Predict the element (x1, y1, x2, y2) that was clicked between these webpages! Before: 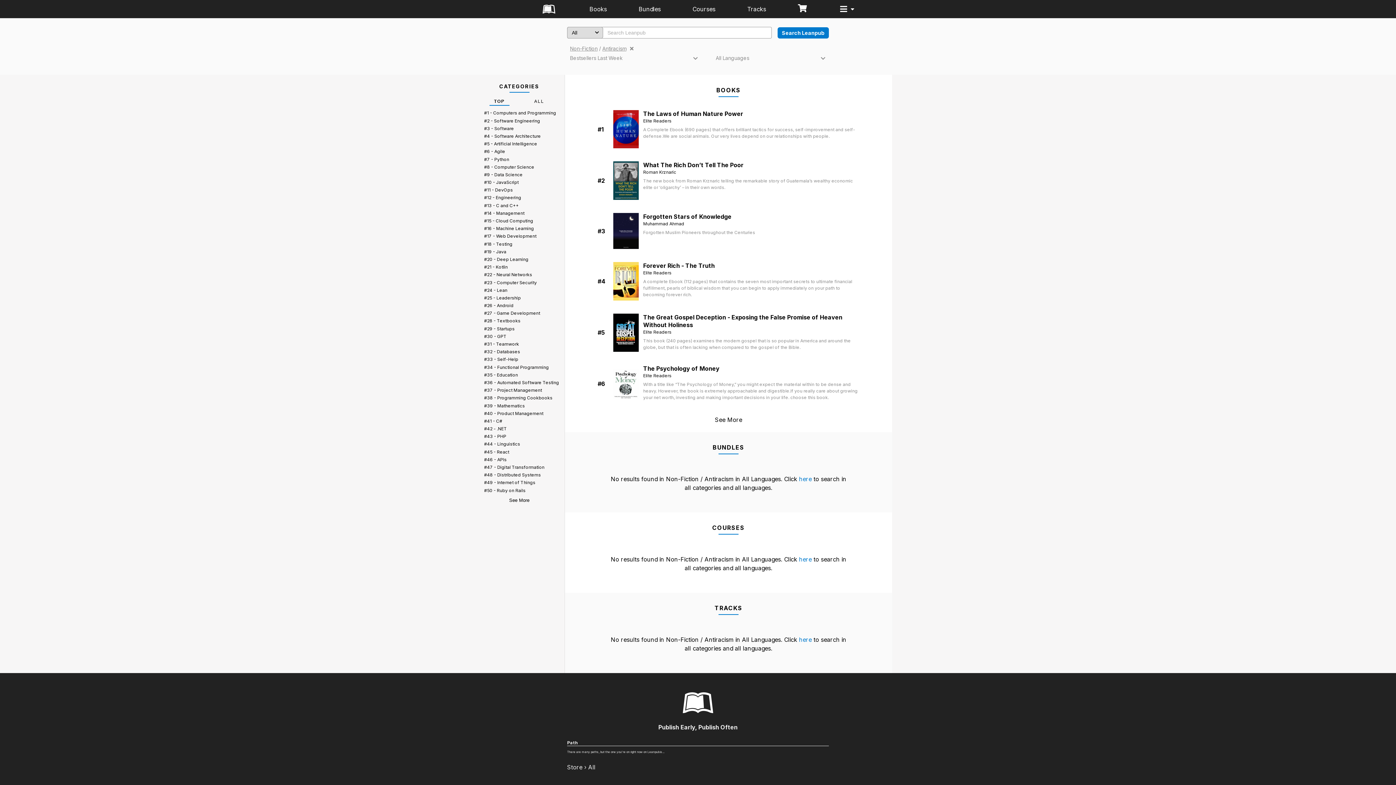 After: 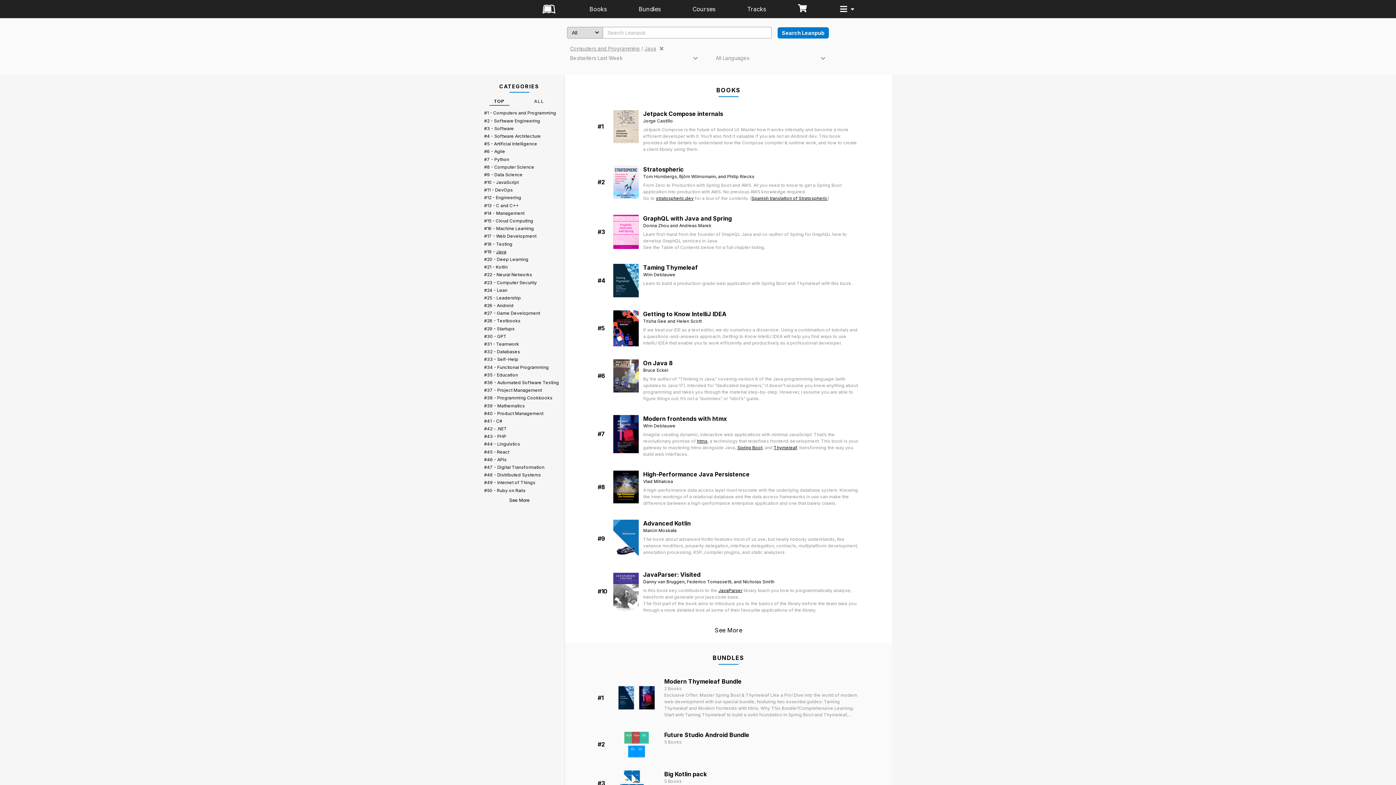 Action: label: Java bbox: (496, 249, 506, 254)